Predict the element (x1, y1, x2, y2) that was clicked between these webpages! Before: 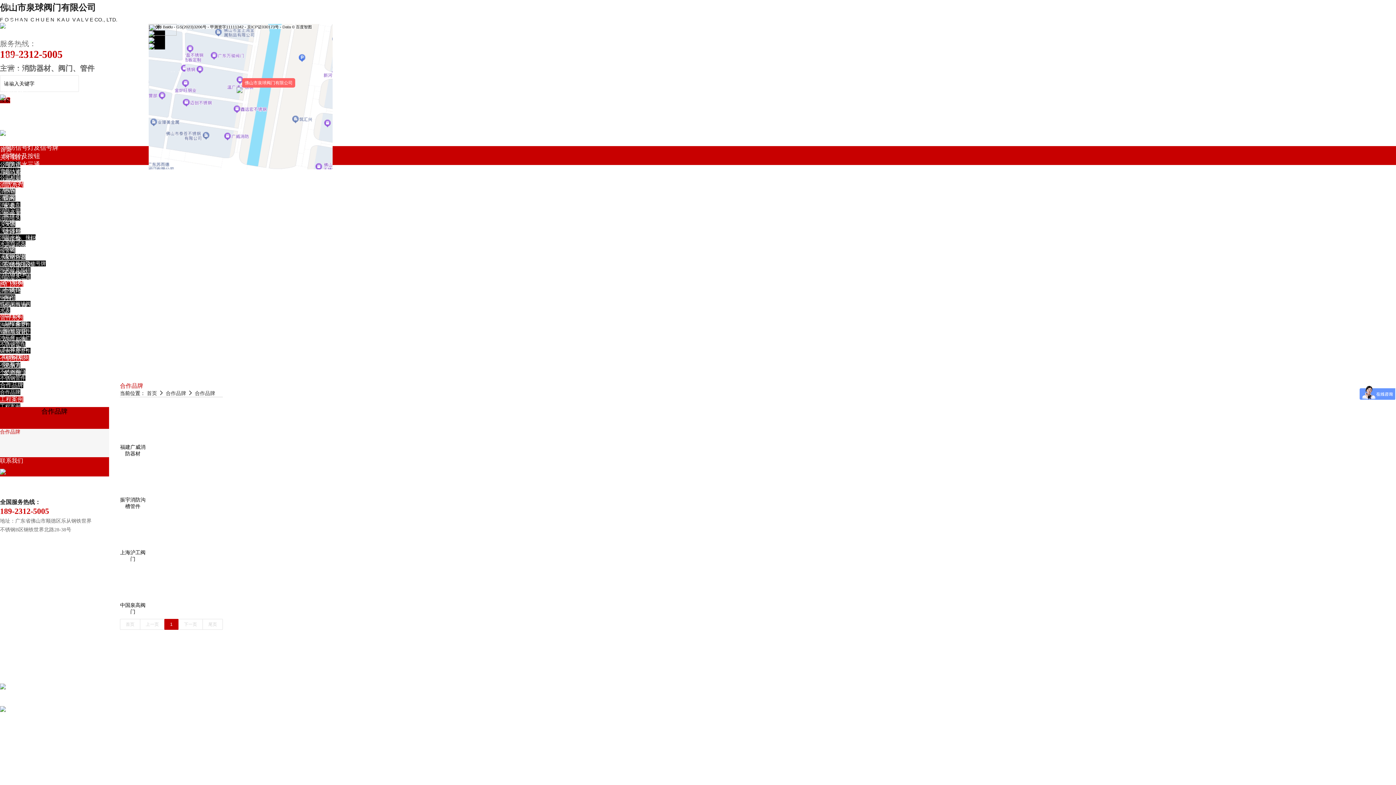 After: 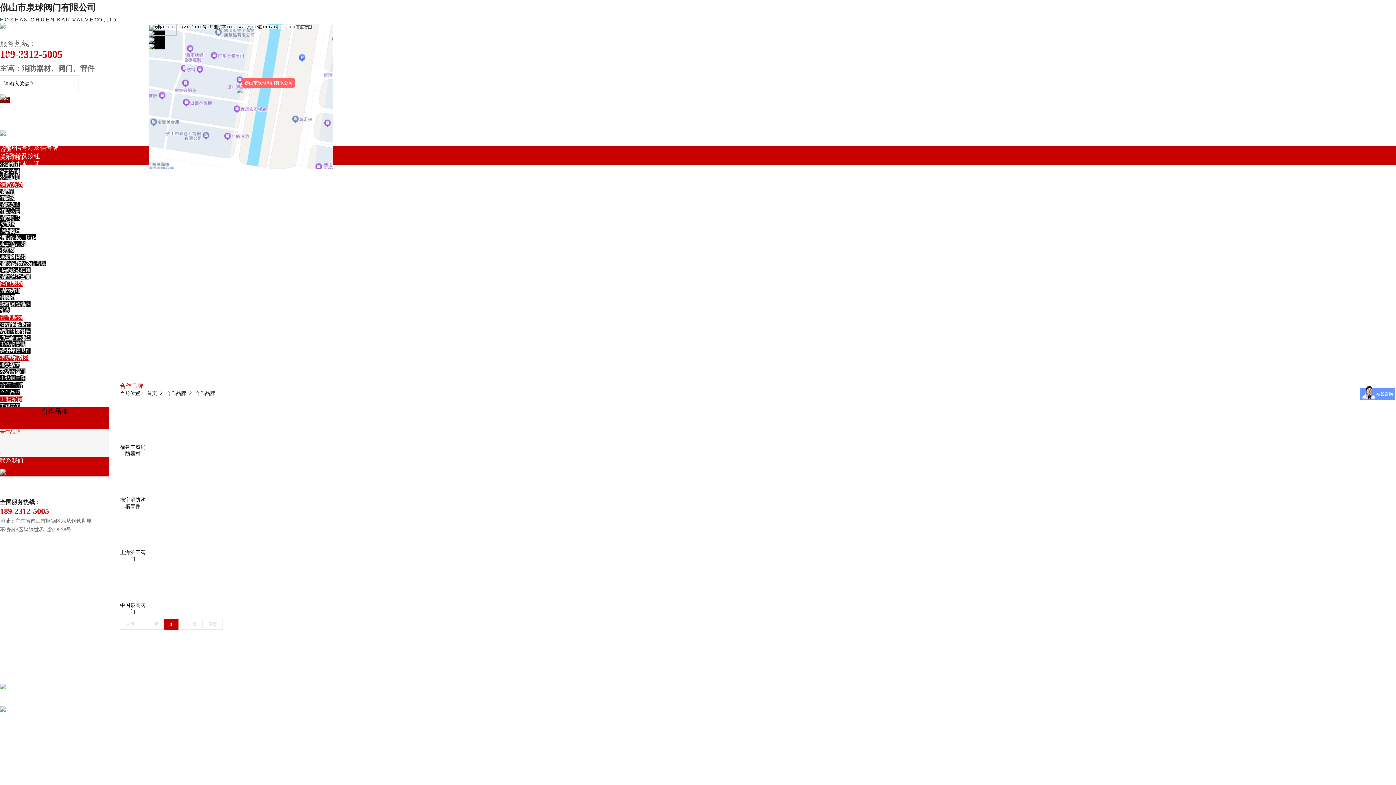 Action: label: 上一页 bbox: (140, 619, 164, 630)